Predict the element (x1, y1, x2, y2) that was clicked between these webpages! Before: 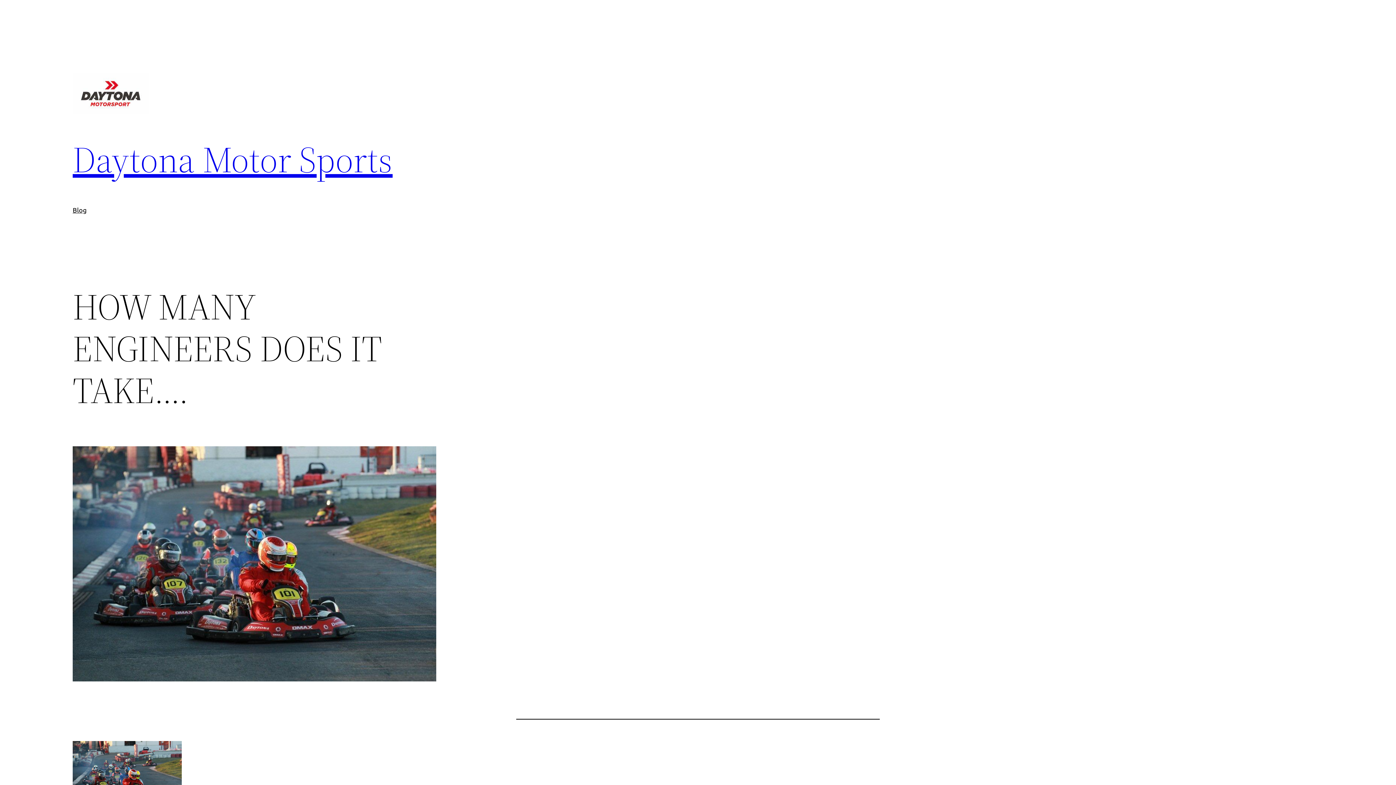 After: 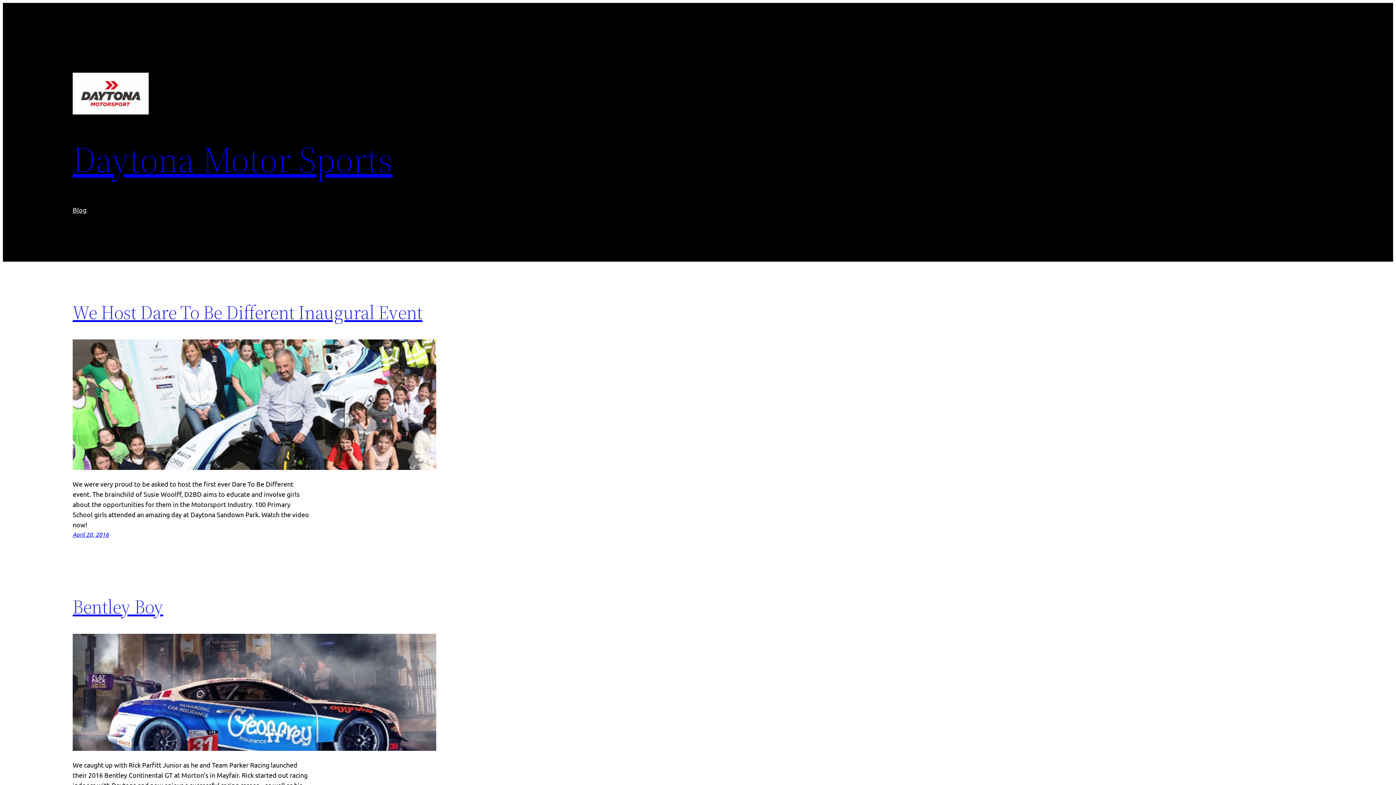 Action: bbox: (72, 72, 148, 114)